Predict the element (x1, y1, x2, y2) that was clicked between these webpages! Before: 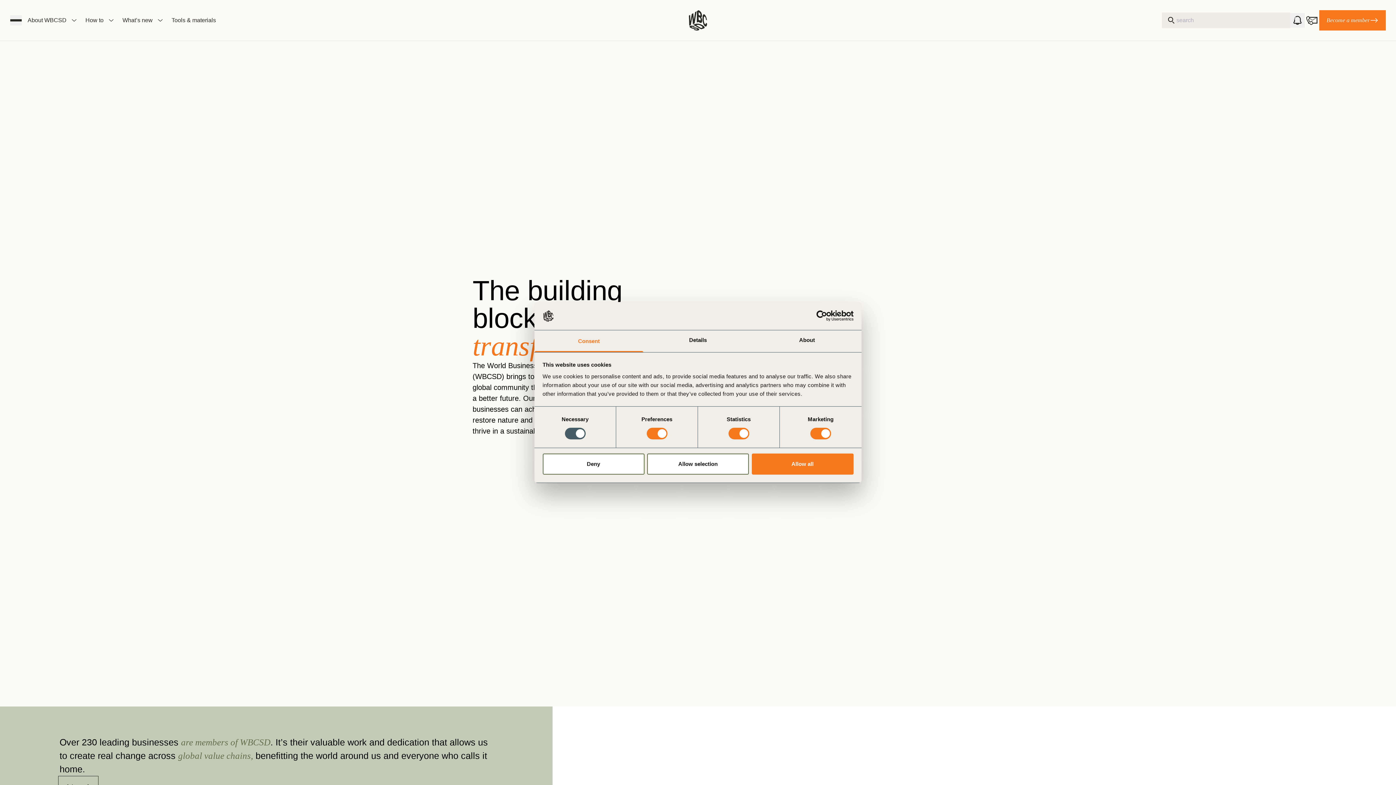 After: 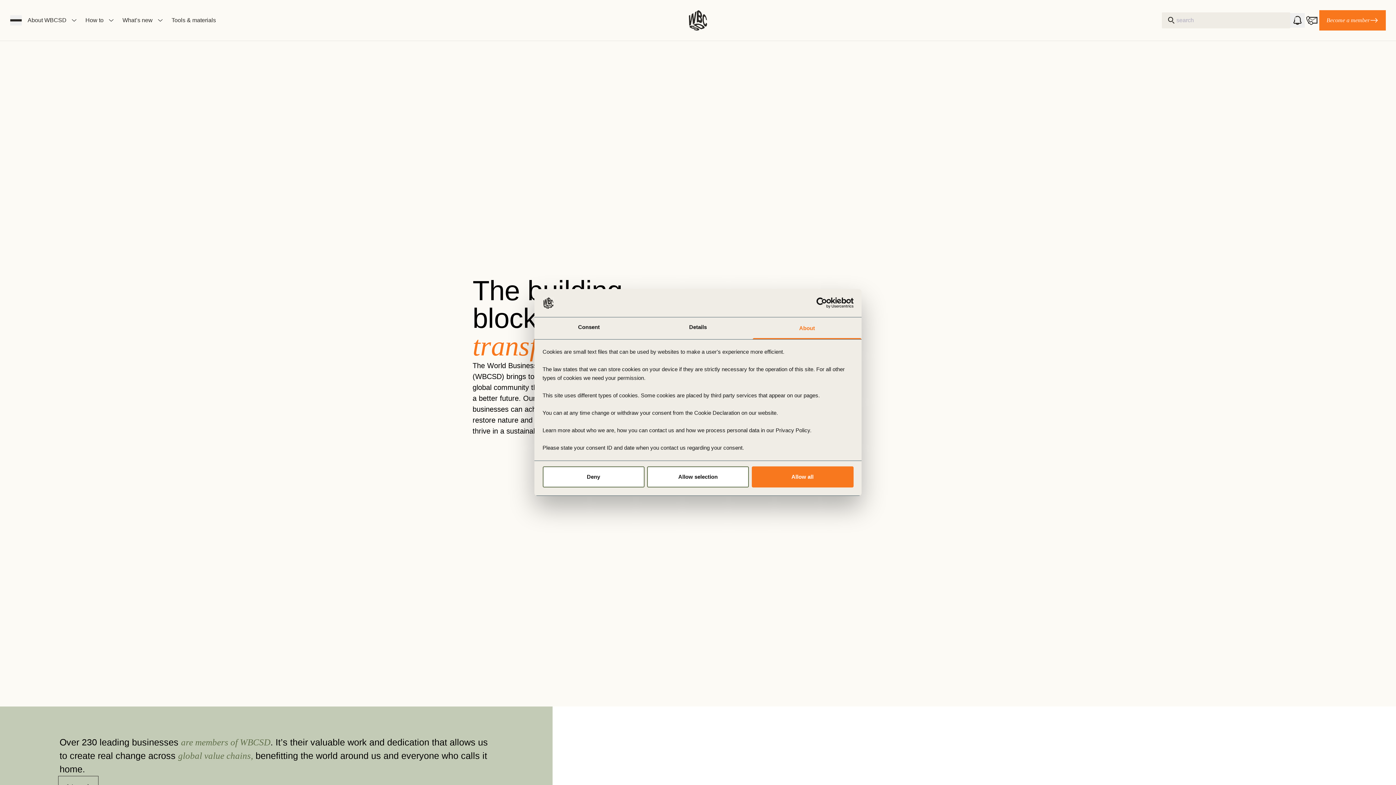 Action: label: About bbox: (752, 330, 861, 352)